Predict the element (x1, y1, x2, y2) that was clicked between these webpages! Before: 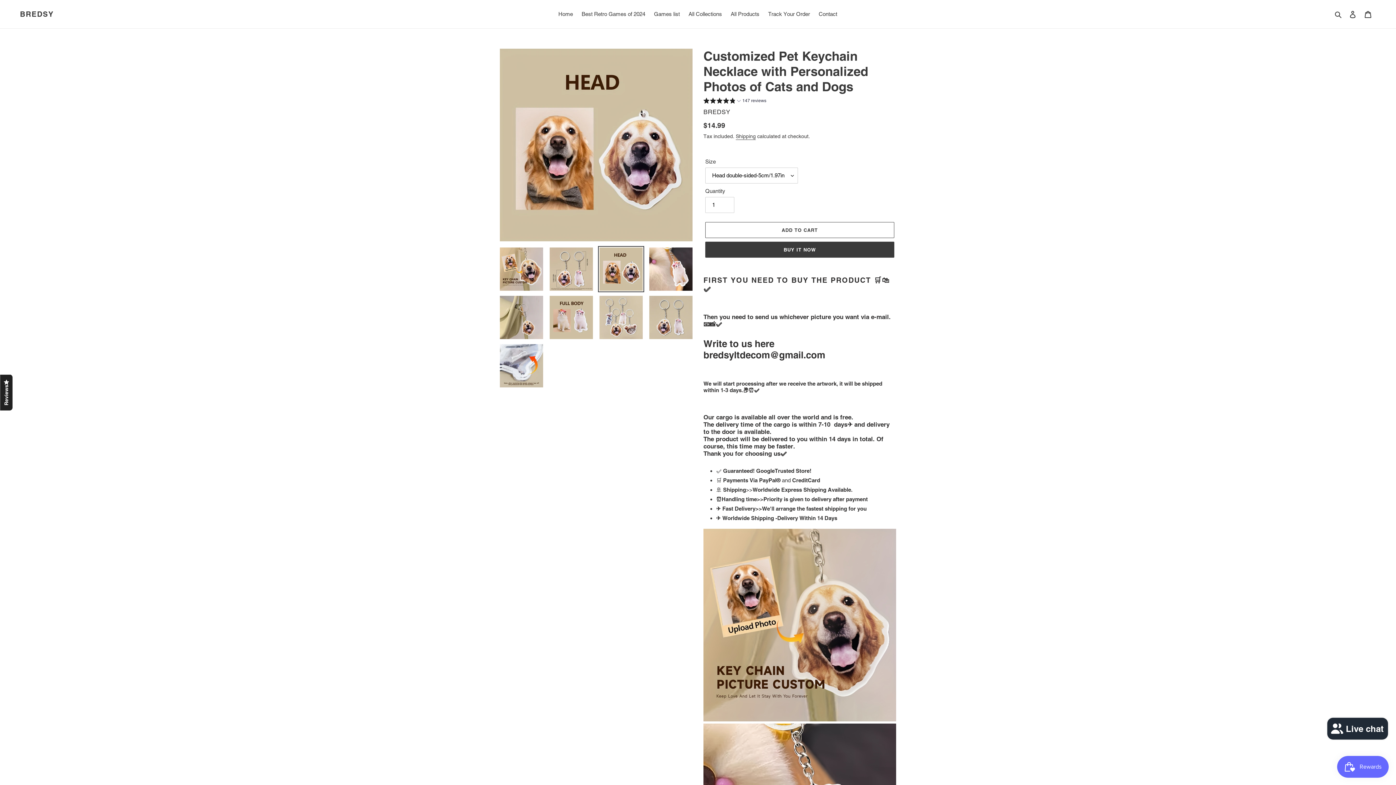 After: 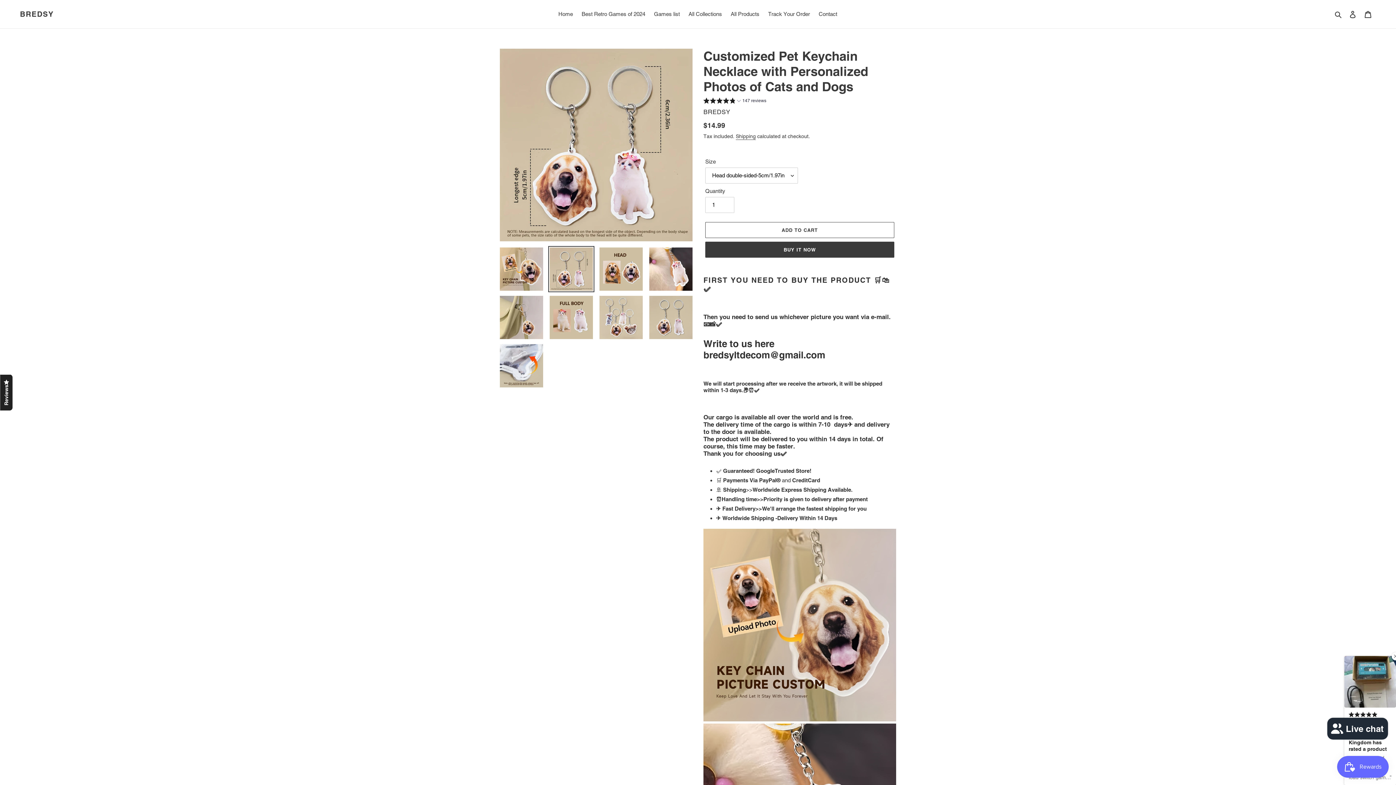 Action: bbox: (548, 246, 594, 292)